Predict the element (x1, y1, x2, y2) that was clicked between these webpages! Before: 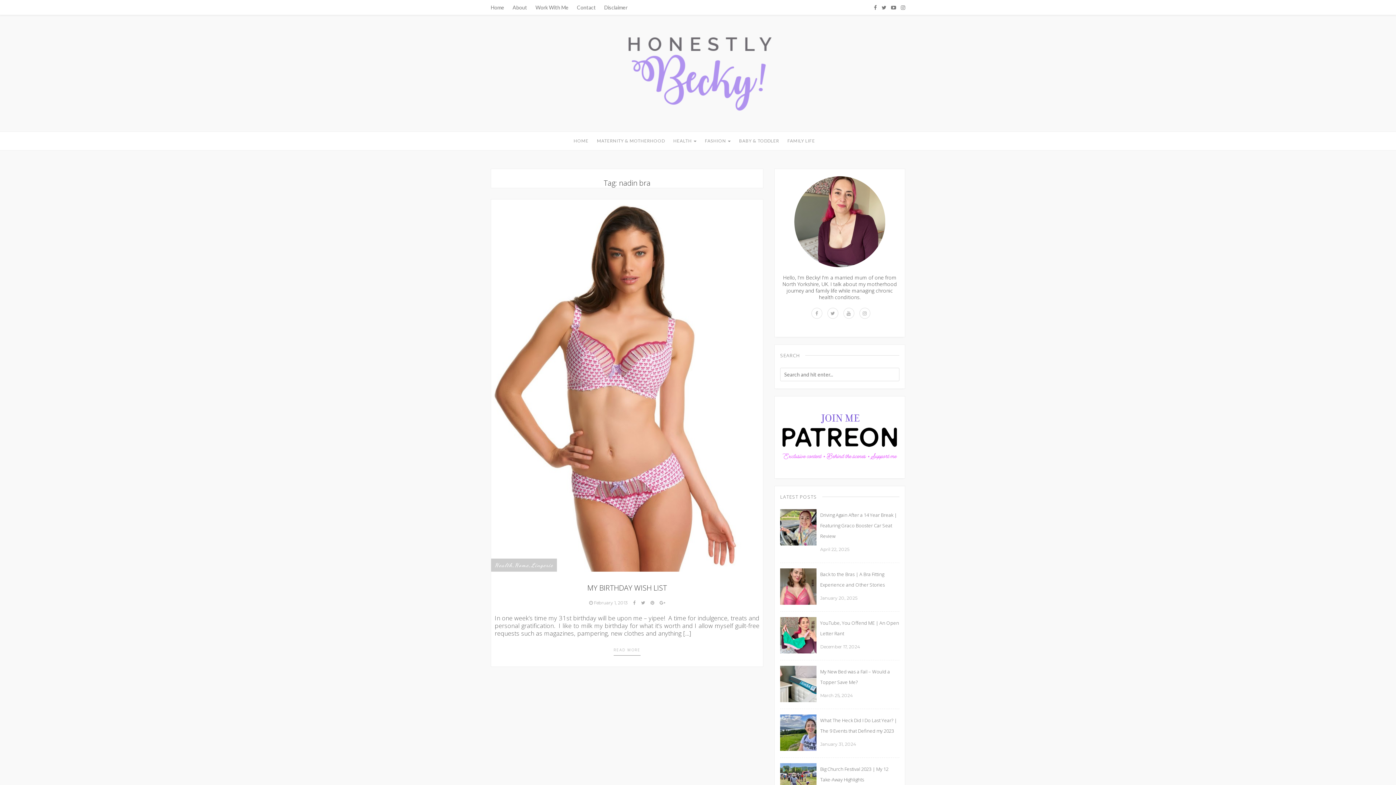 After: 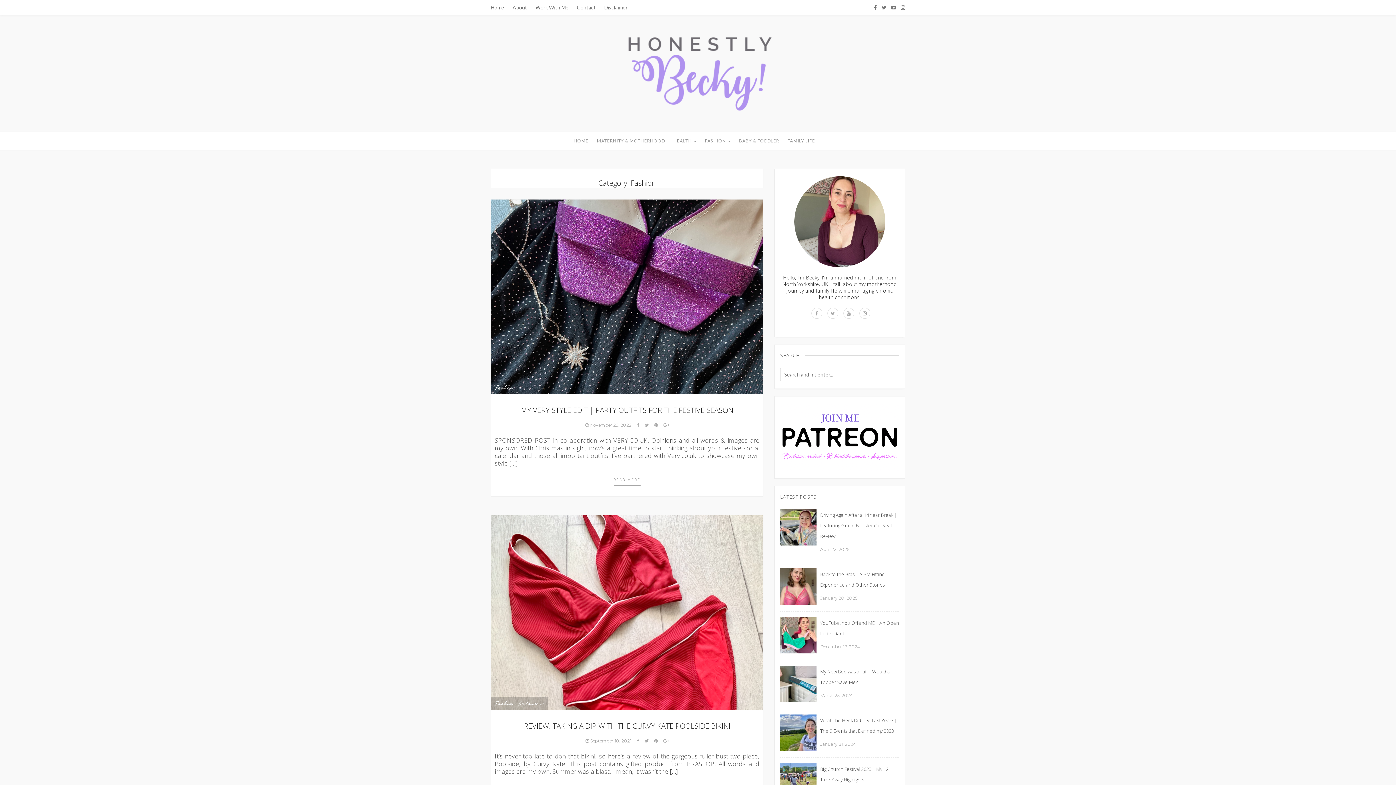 Action: bbox: (705, 132, 730, 150) label: FASHION 